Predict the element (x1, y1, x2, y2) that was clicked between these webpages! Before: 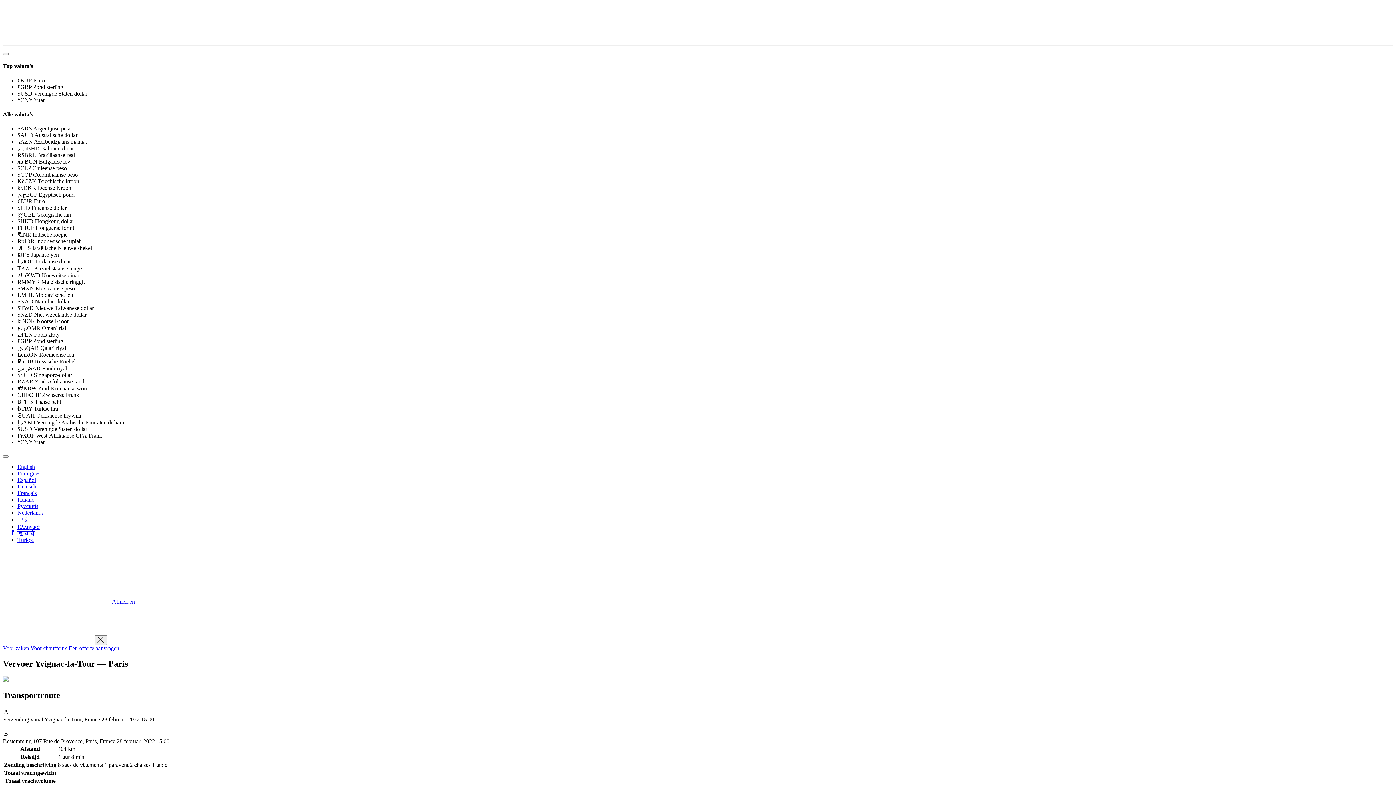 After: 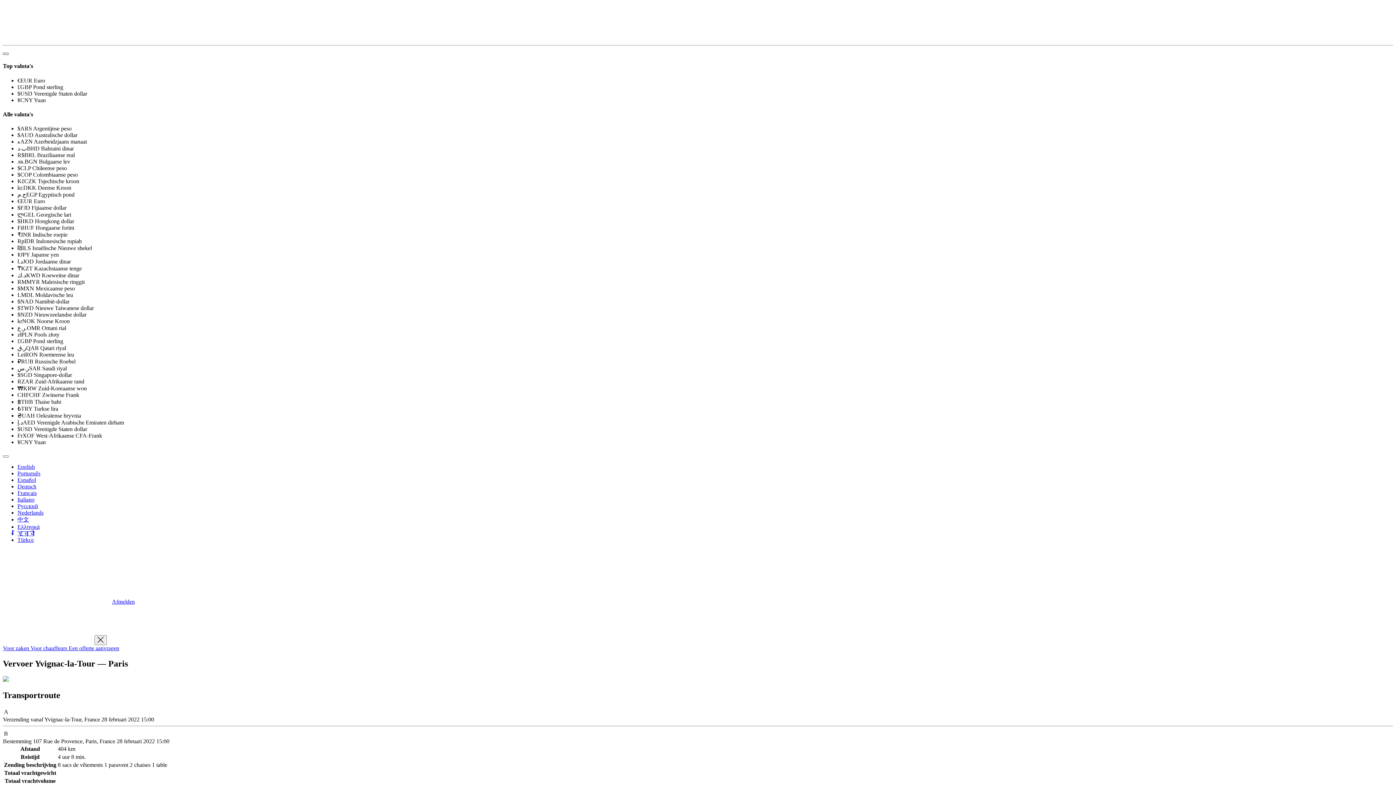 Action: bbox: (2, 52, 8, 54)